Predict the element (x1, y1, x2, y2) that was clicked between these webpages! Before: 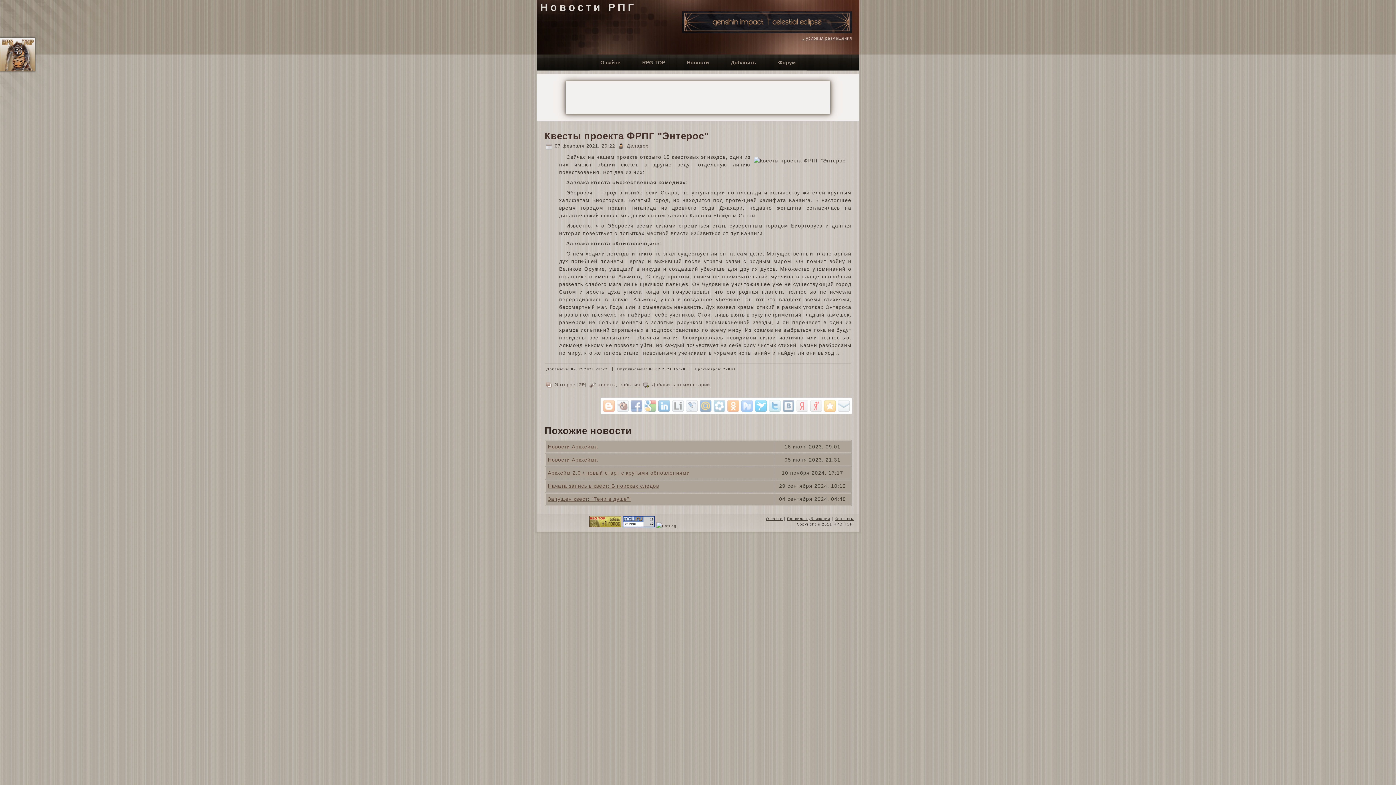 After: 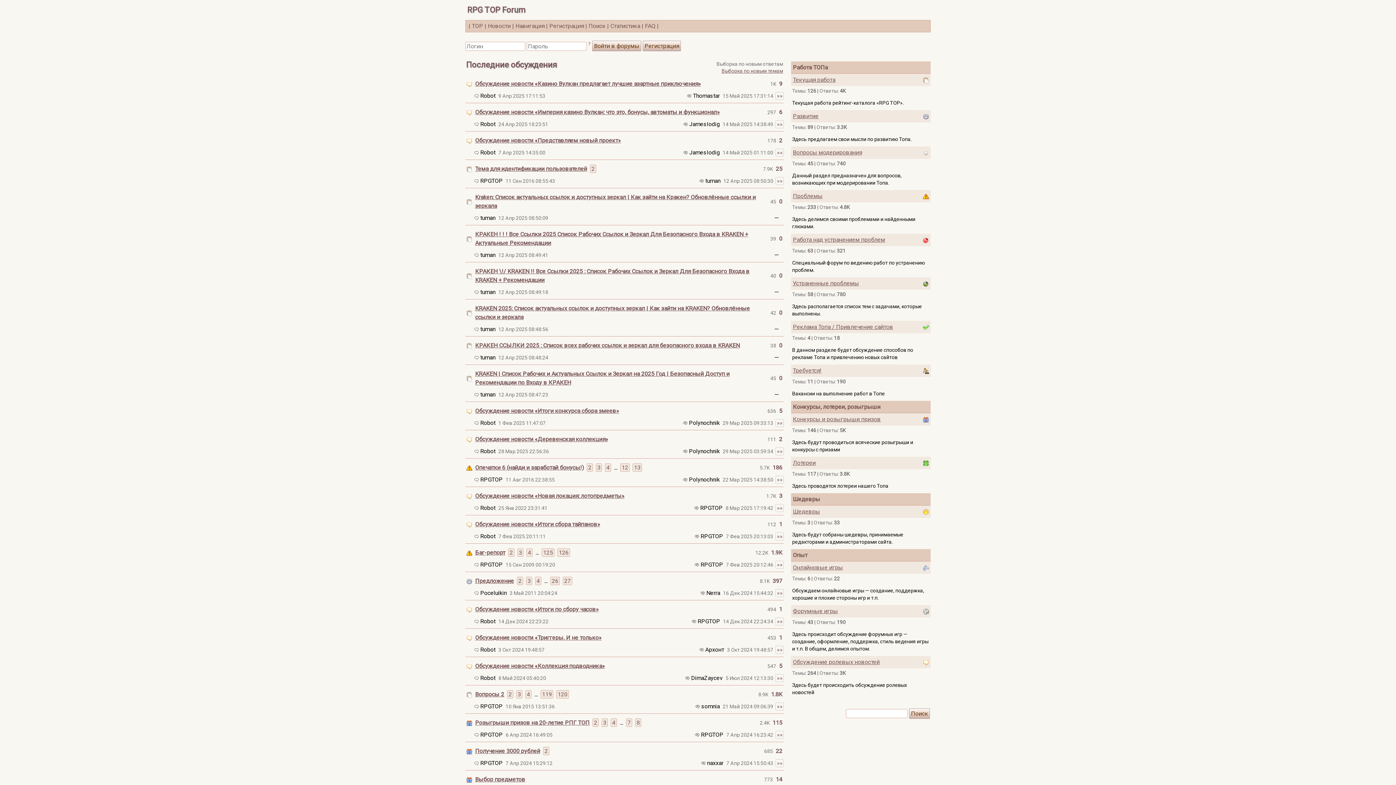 Action: bbox: (767, 54, 806, 70) label: Форум